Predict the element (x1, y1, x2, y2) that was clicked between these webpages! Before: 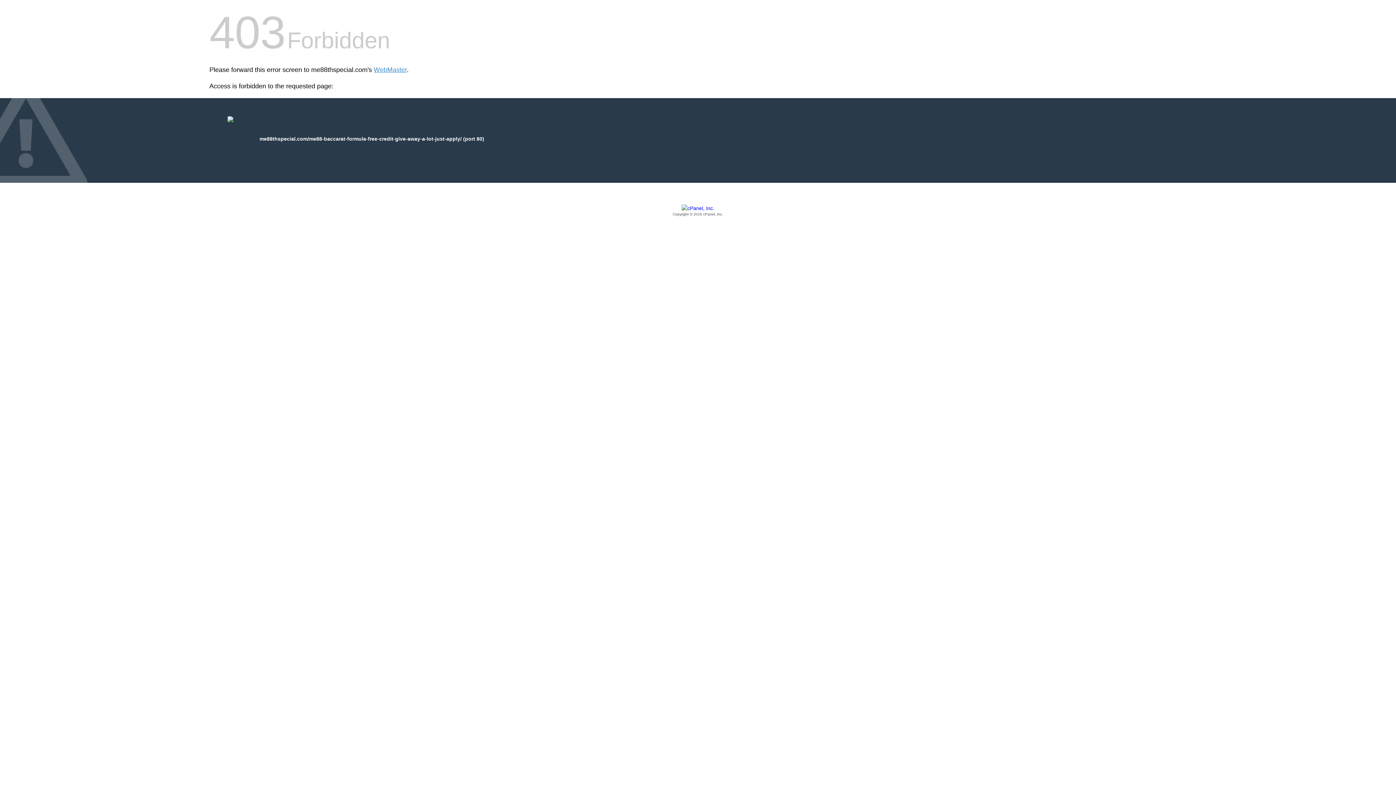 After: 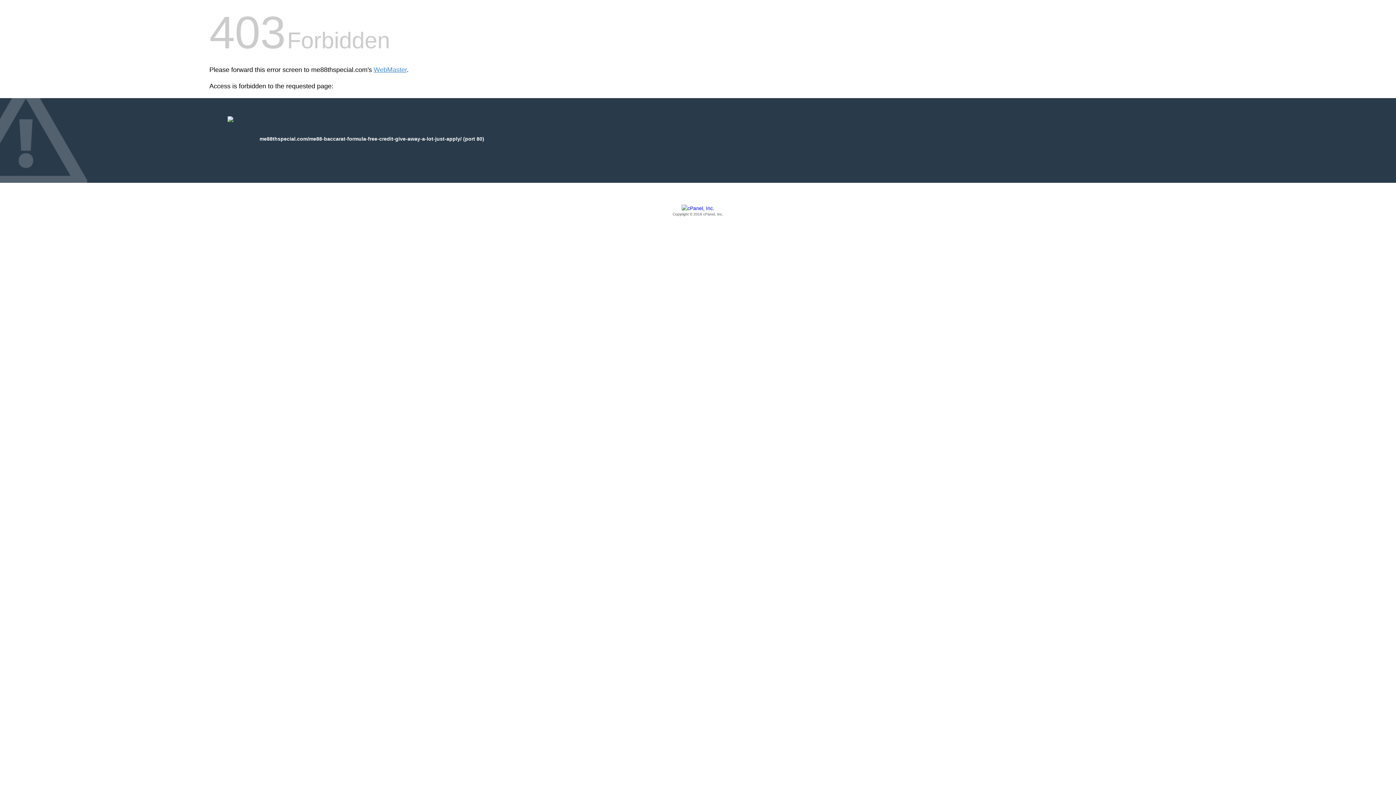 Action: label: Copyright © 2016 cPanel, Inc. bbox: (209, 205, 1186, 217)